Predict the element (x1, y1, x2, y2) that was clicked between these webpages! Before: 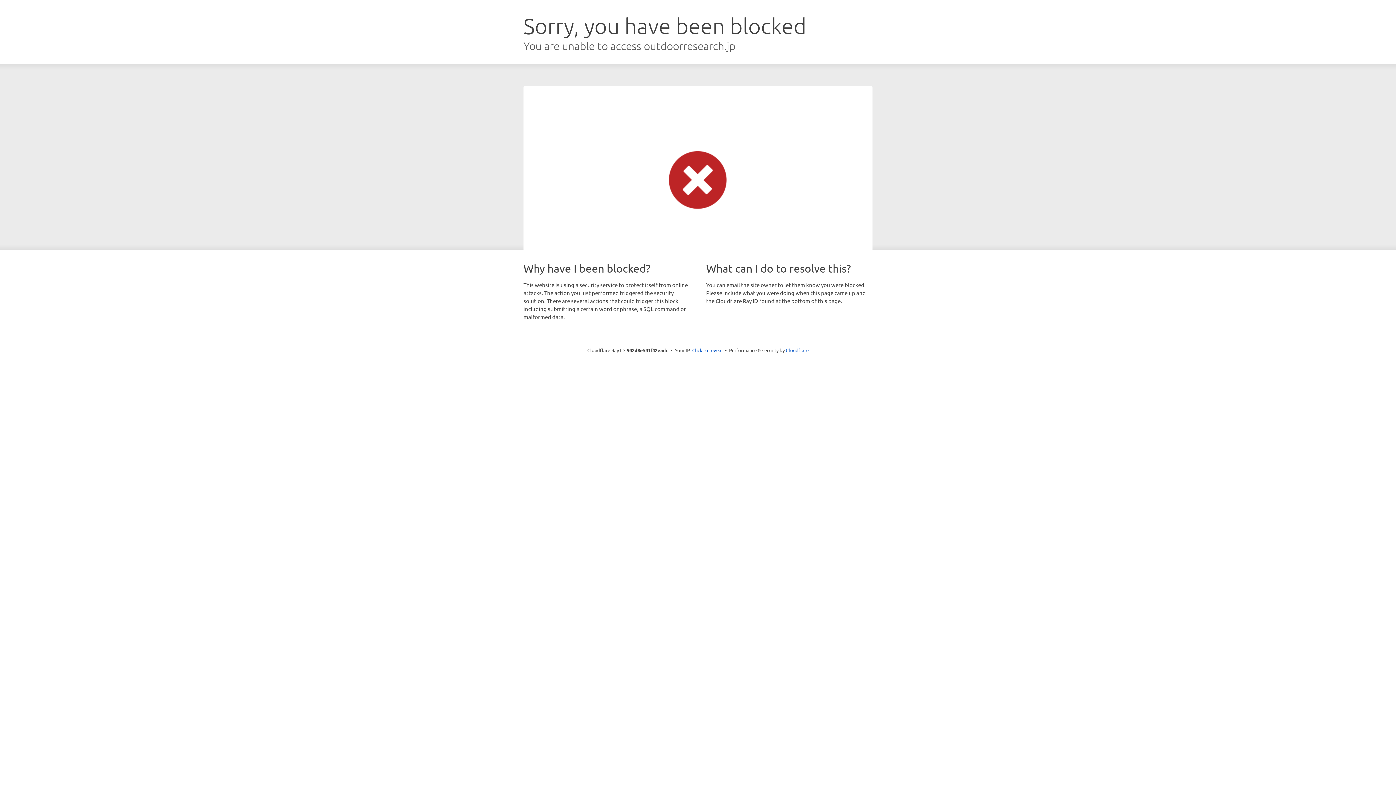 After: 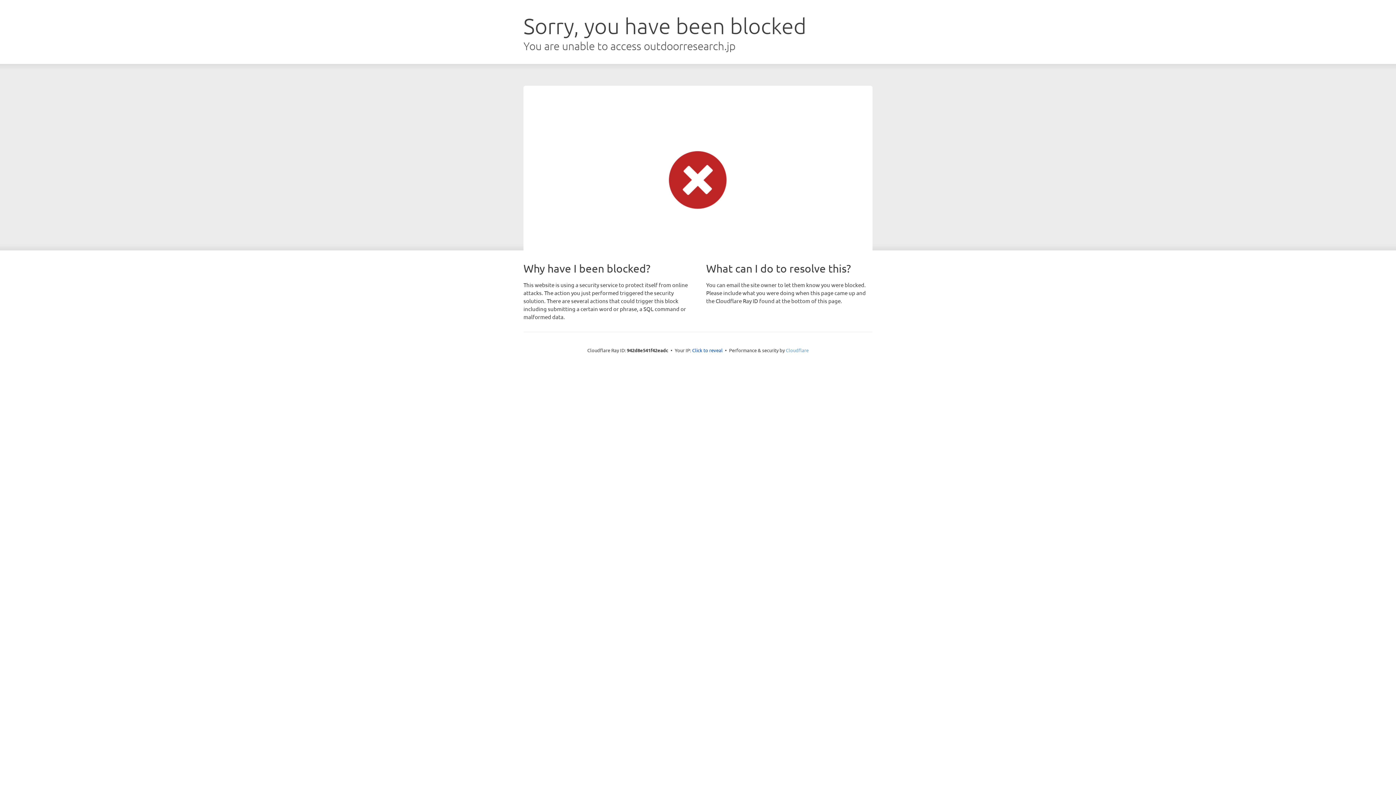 Action: bbox: (786, 347, 808, 353) label: Cloudflare